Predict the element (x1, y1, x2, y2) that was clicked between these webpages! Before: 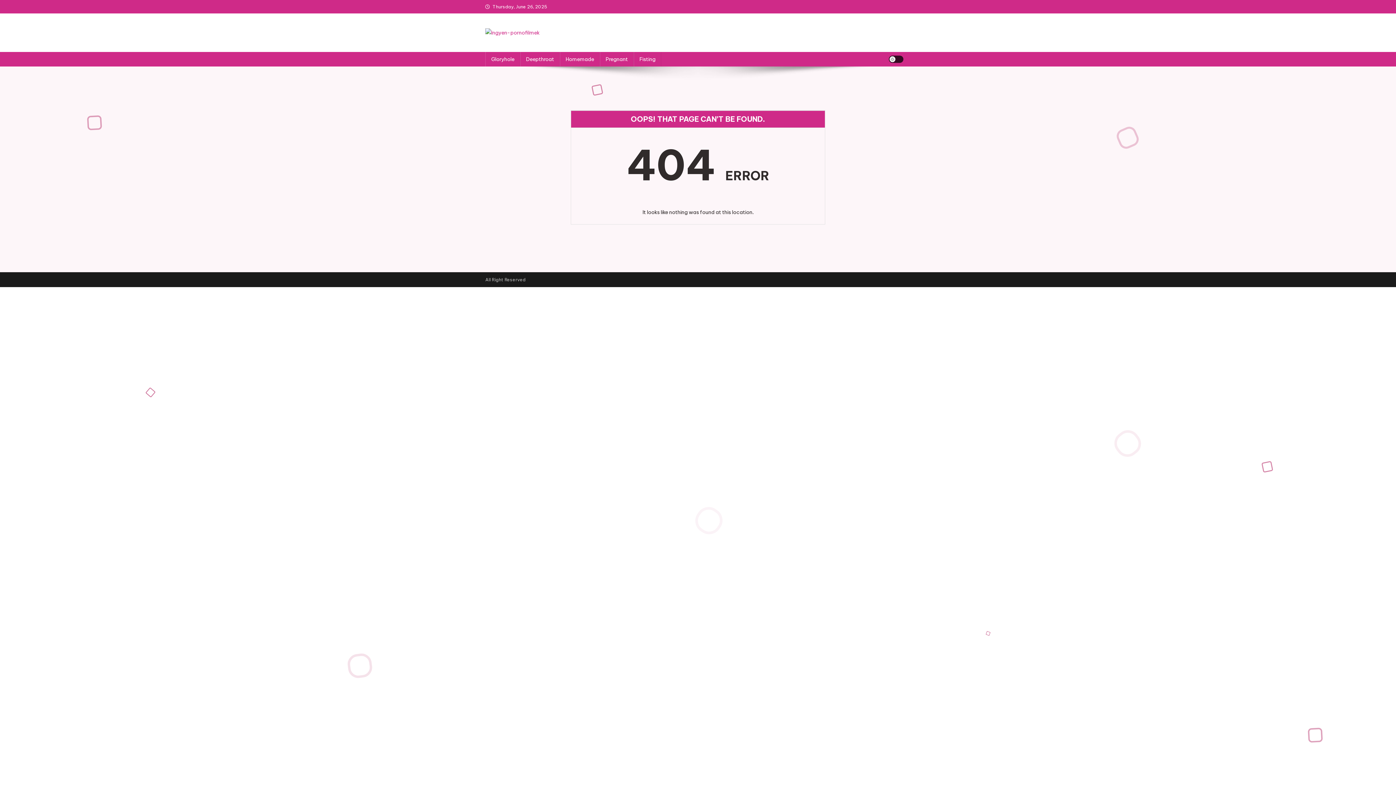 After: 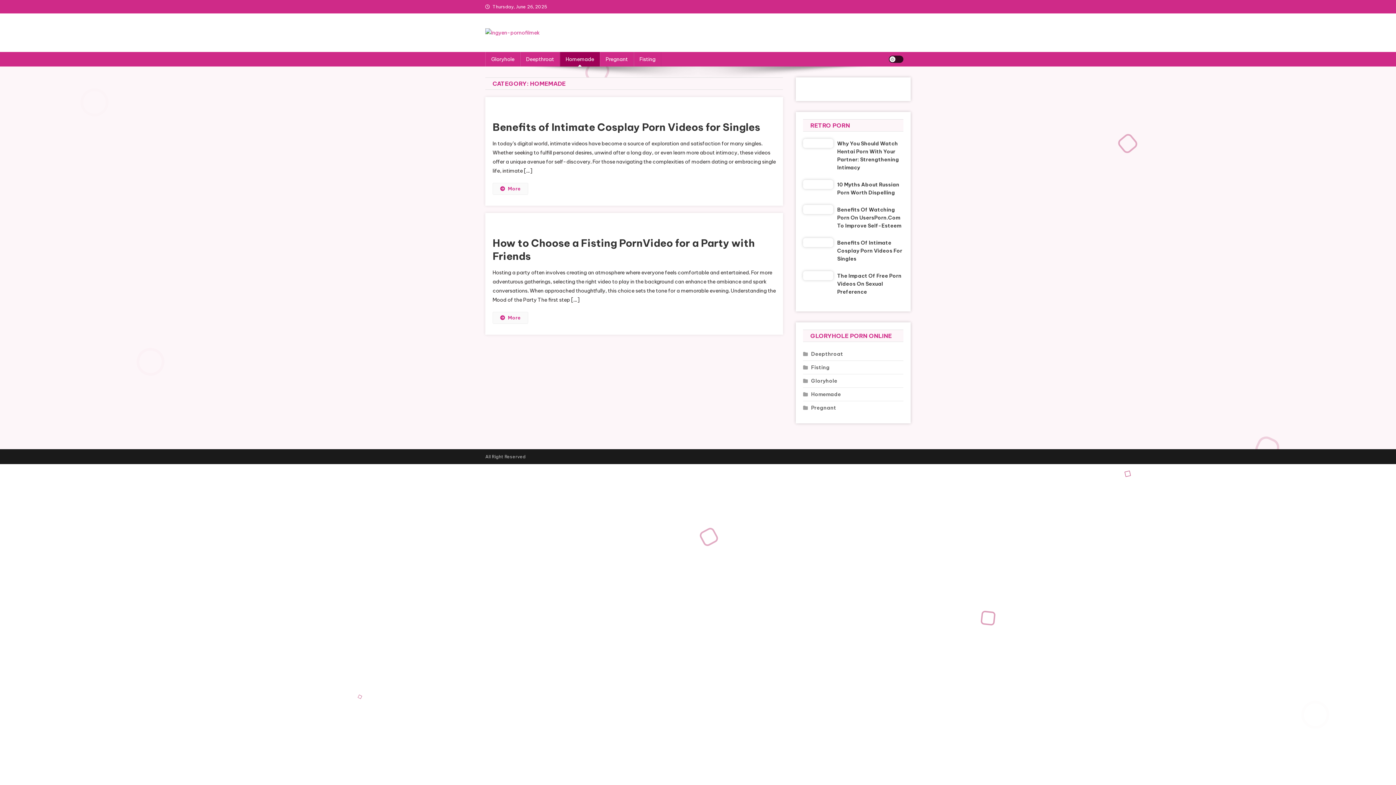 Action: label: Homemade bbox: (560, 51, 600, 66)